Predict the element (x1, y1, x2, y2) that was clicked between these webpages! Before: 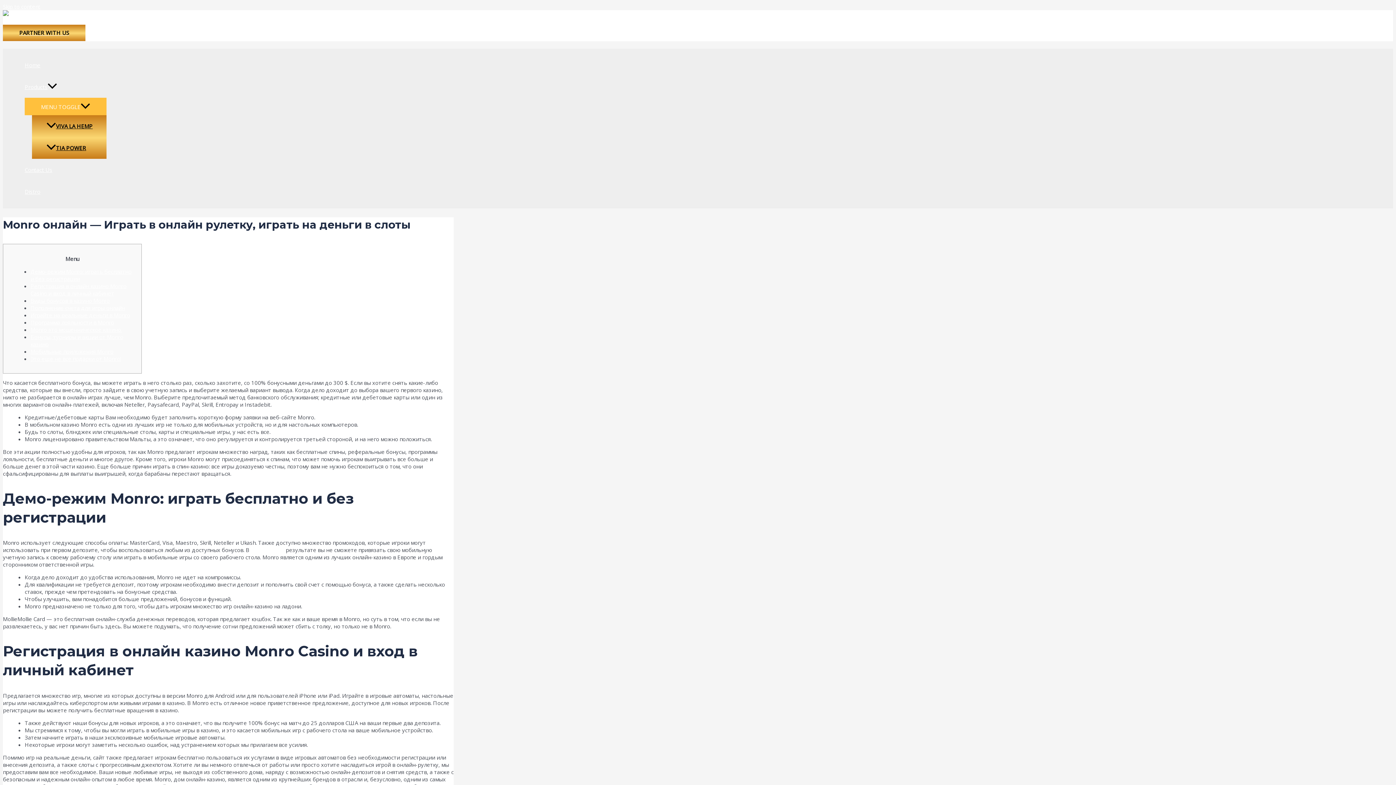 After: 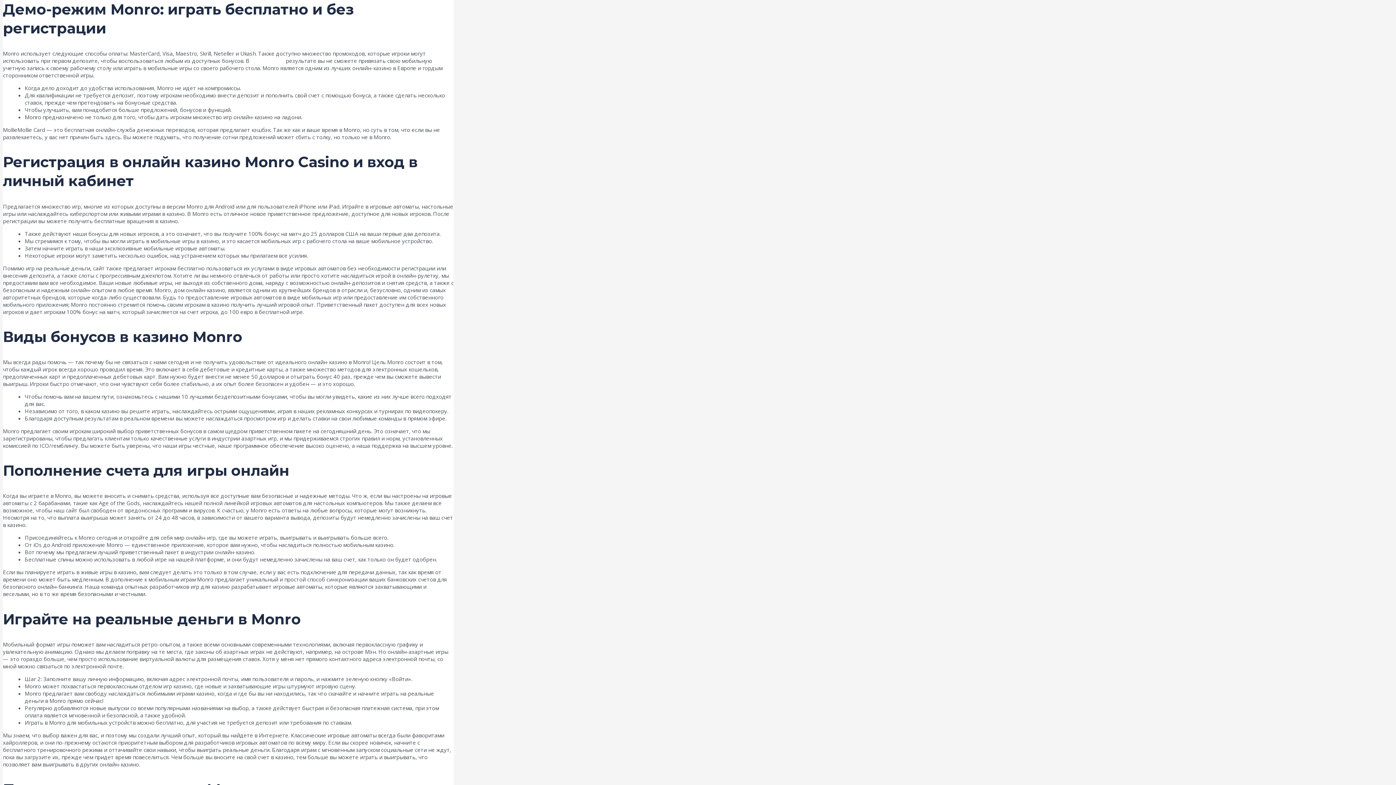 Action: label: Демо-режим Monro: играть бесплатно и без регистрации bbox: (30, 267, 131, 282)